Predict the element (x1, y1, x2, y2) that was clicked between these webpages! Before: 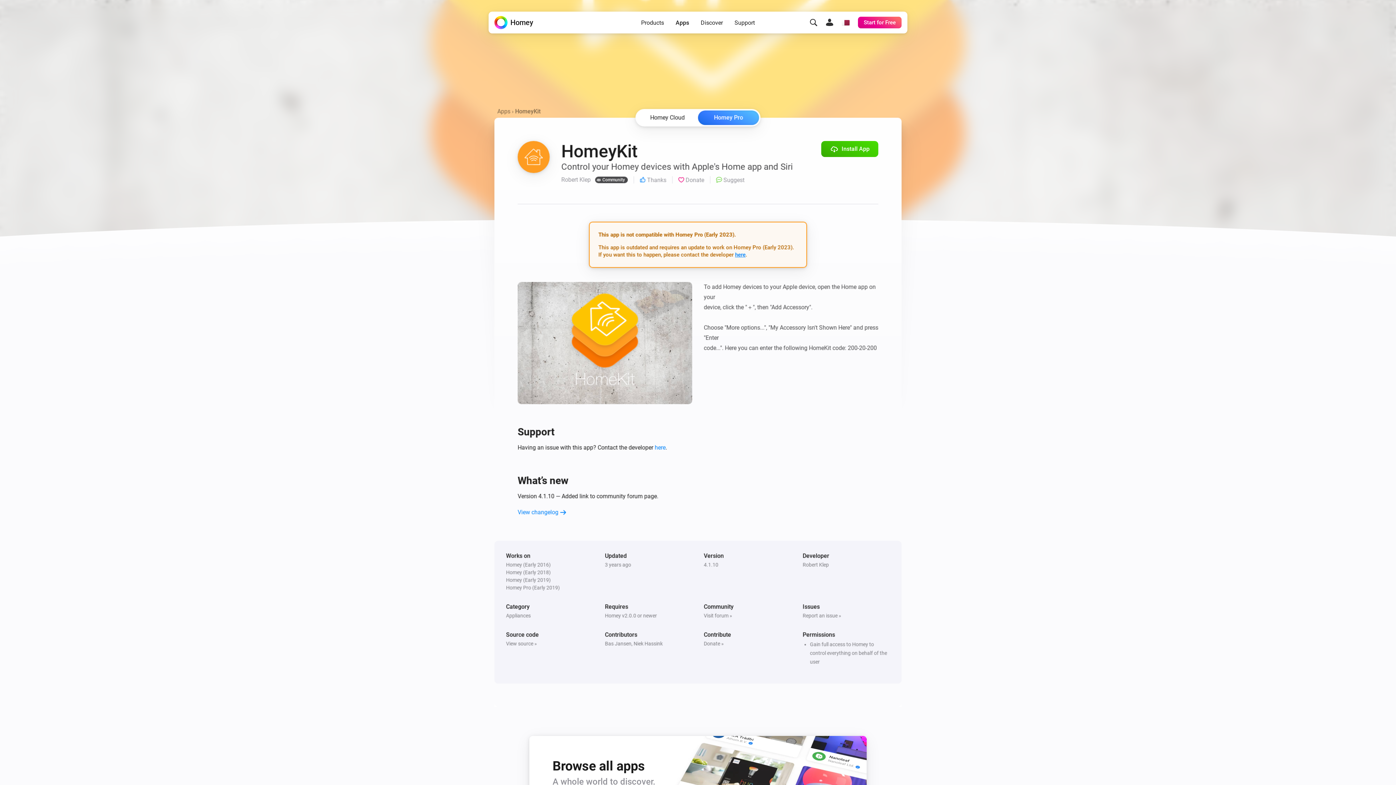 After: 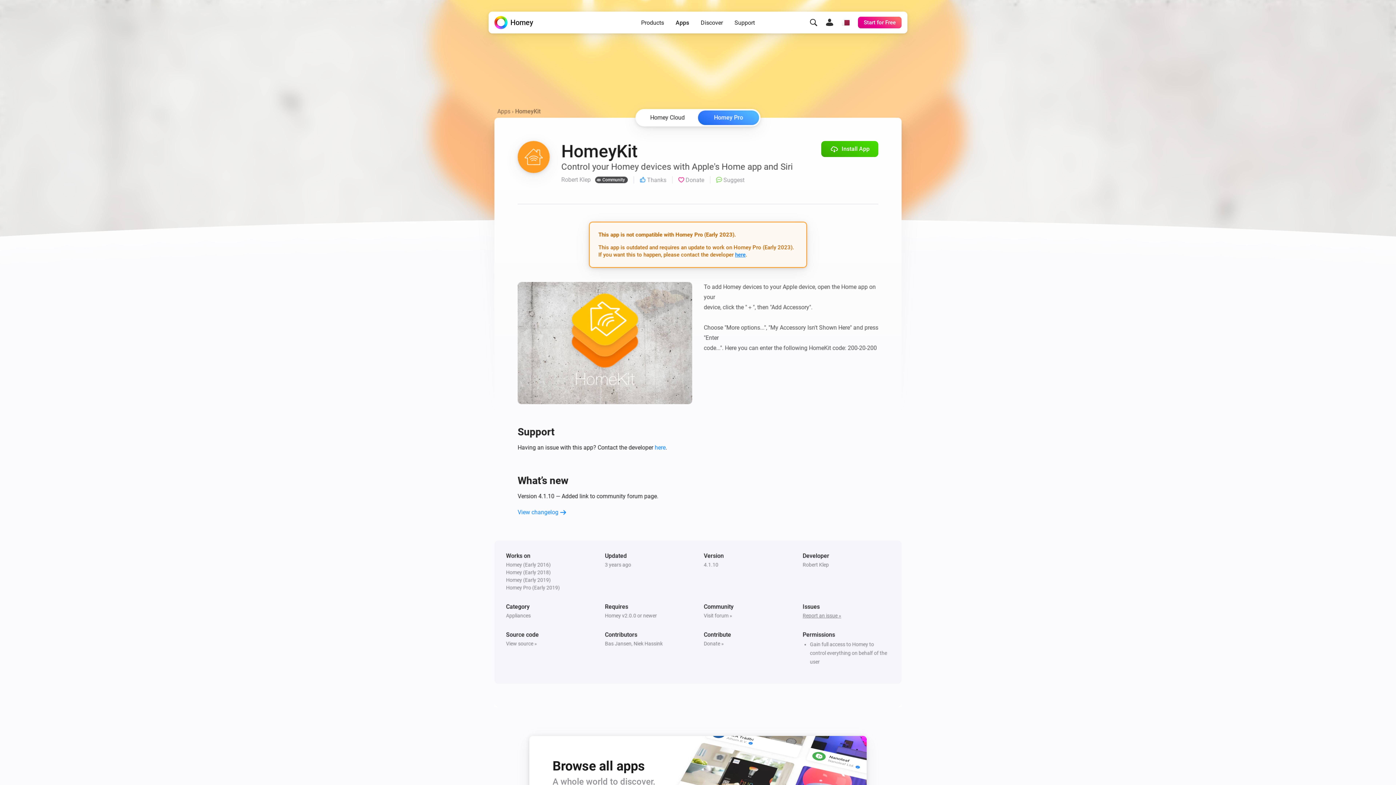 Action: bbox: (802, 612, 841, 618) label: Report an issue »